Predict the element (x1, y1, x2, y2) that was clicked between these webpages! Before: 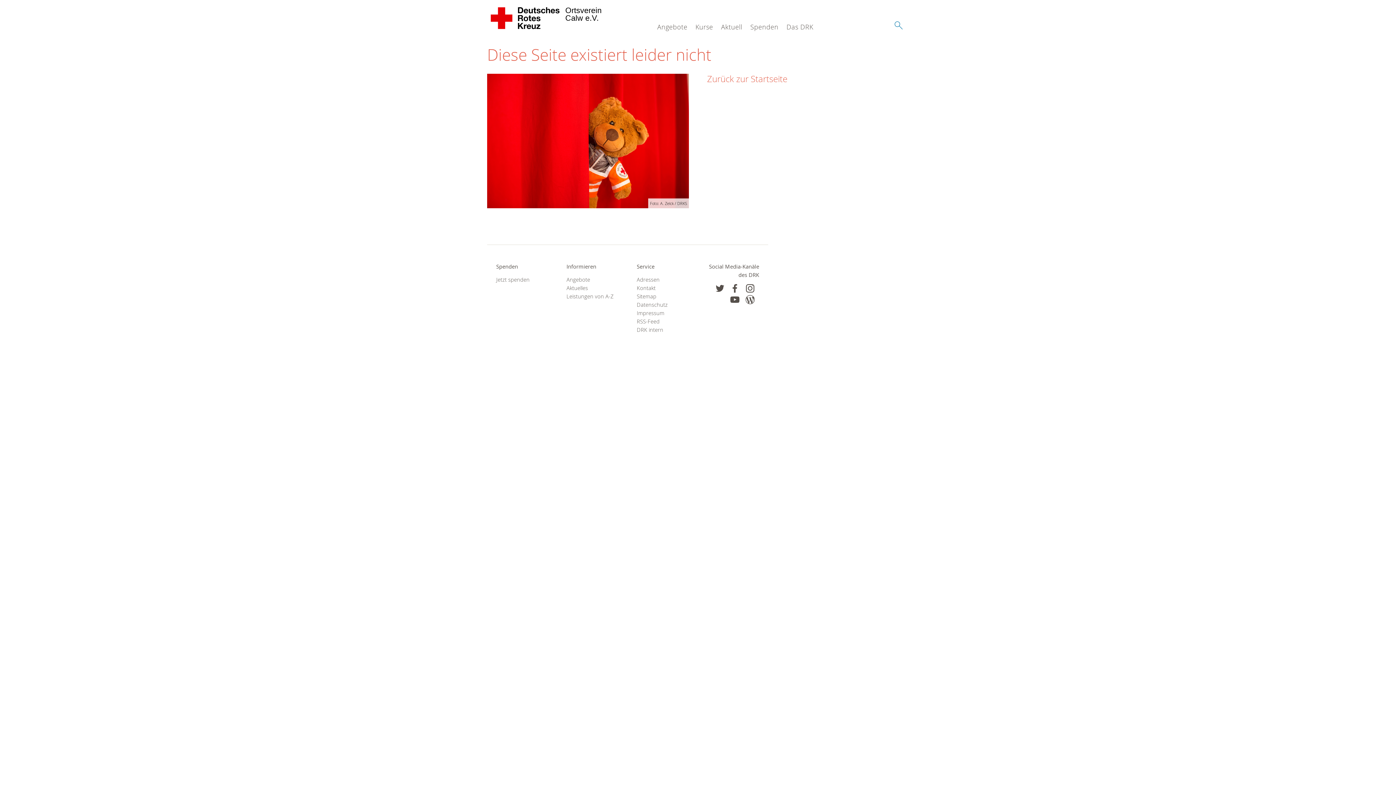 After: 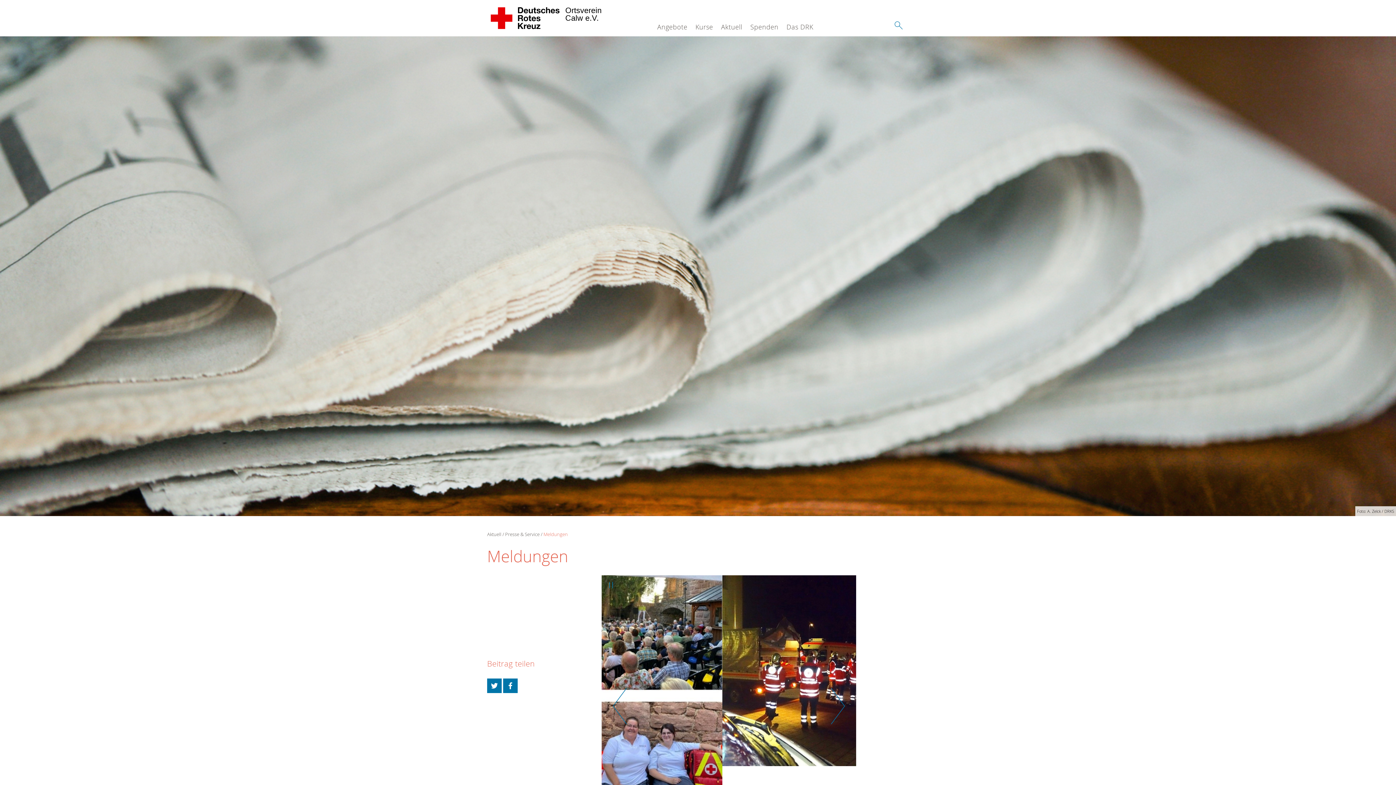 Action: label: Aktuelles bbox: (566, 283, 618, 292)